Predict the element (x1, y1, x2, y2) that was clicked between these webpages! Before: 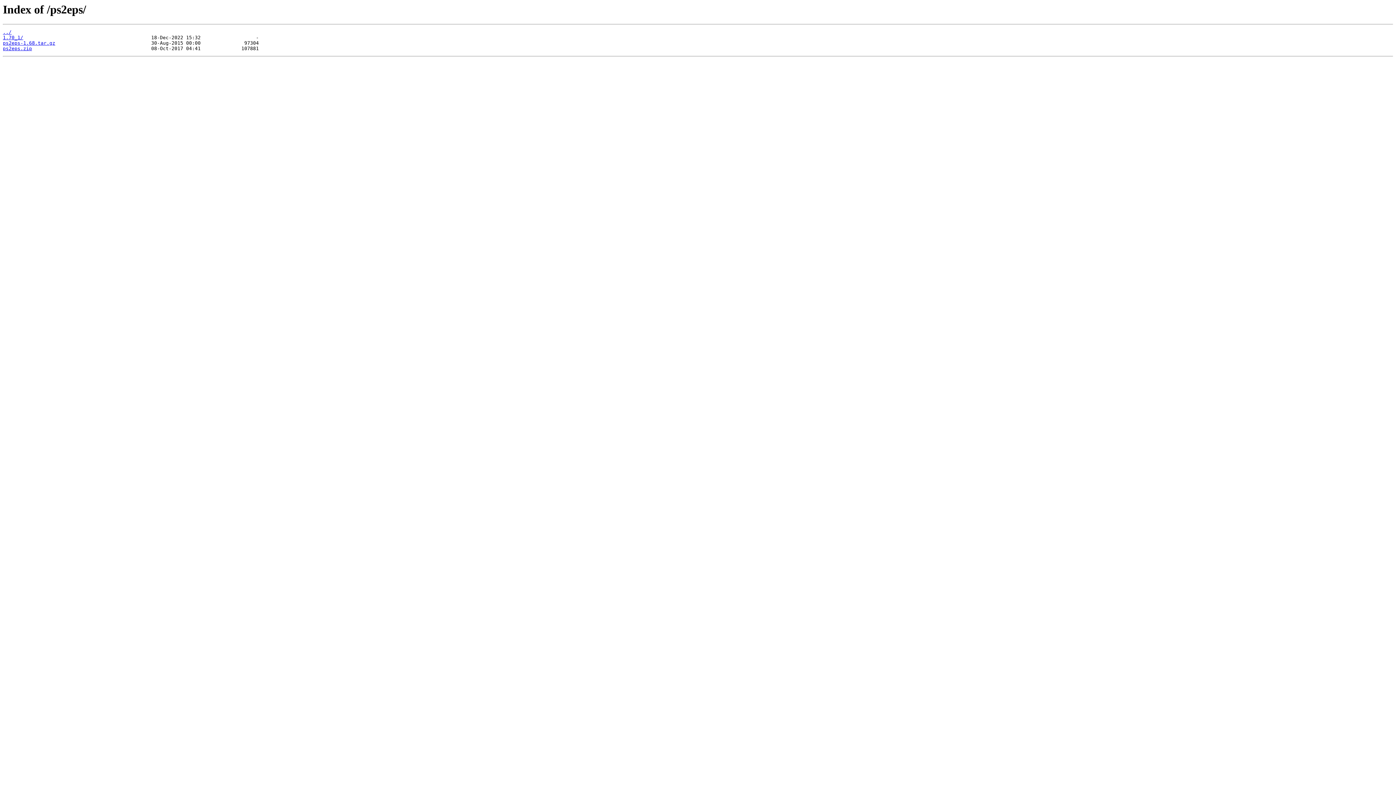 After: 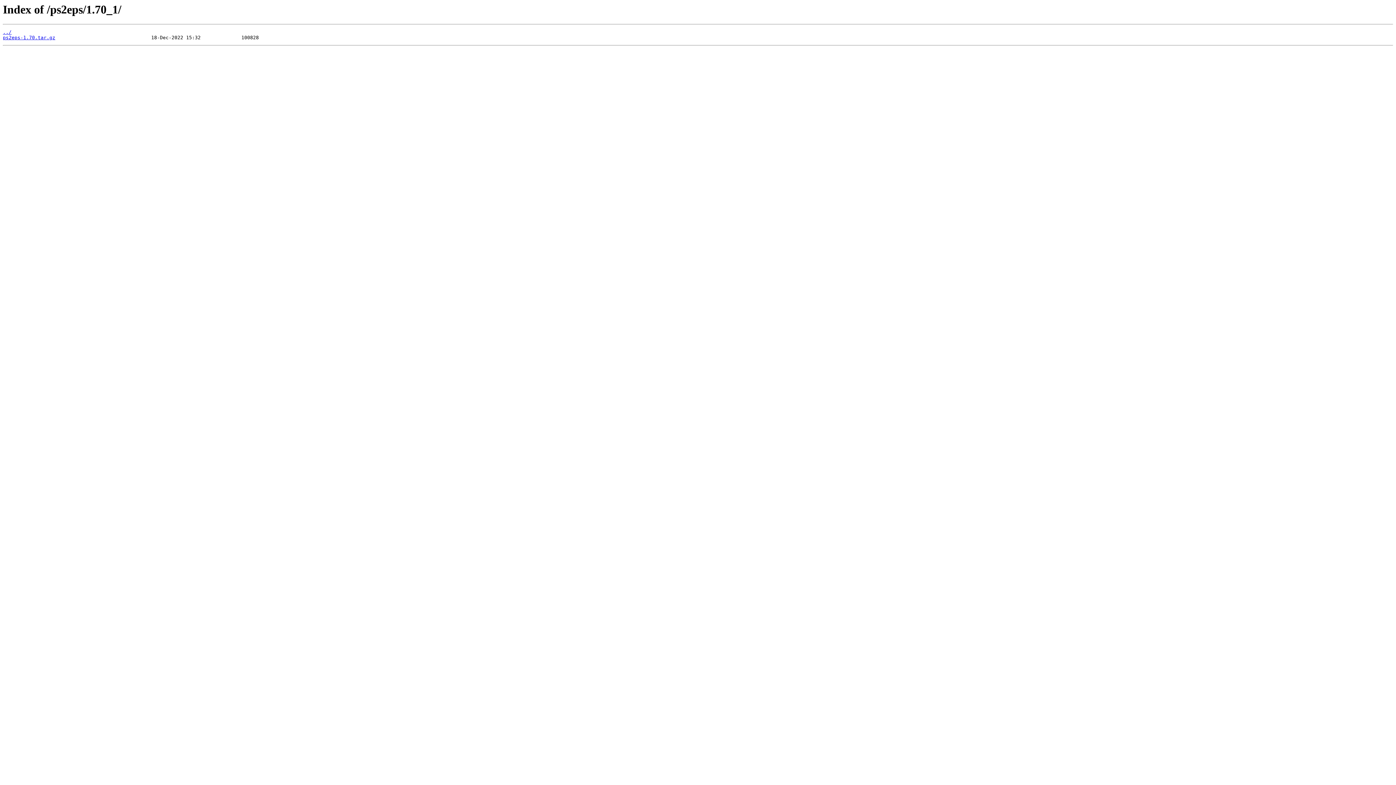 Action: bbox: (2, 35, 23, 40) label: 1.70_1/